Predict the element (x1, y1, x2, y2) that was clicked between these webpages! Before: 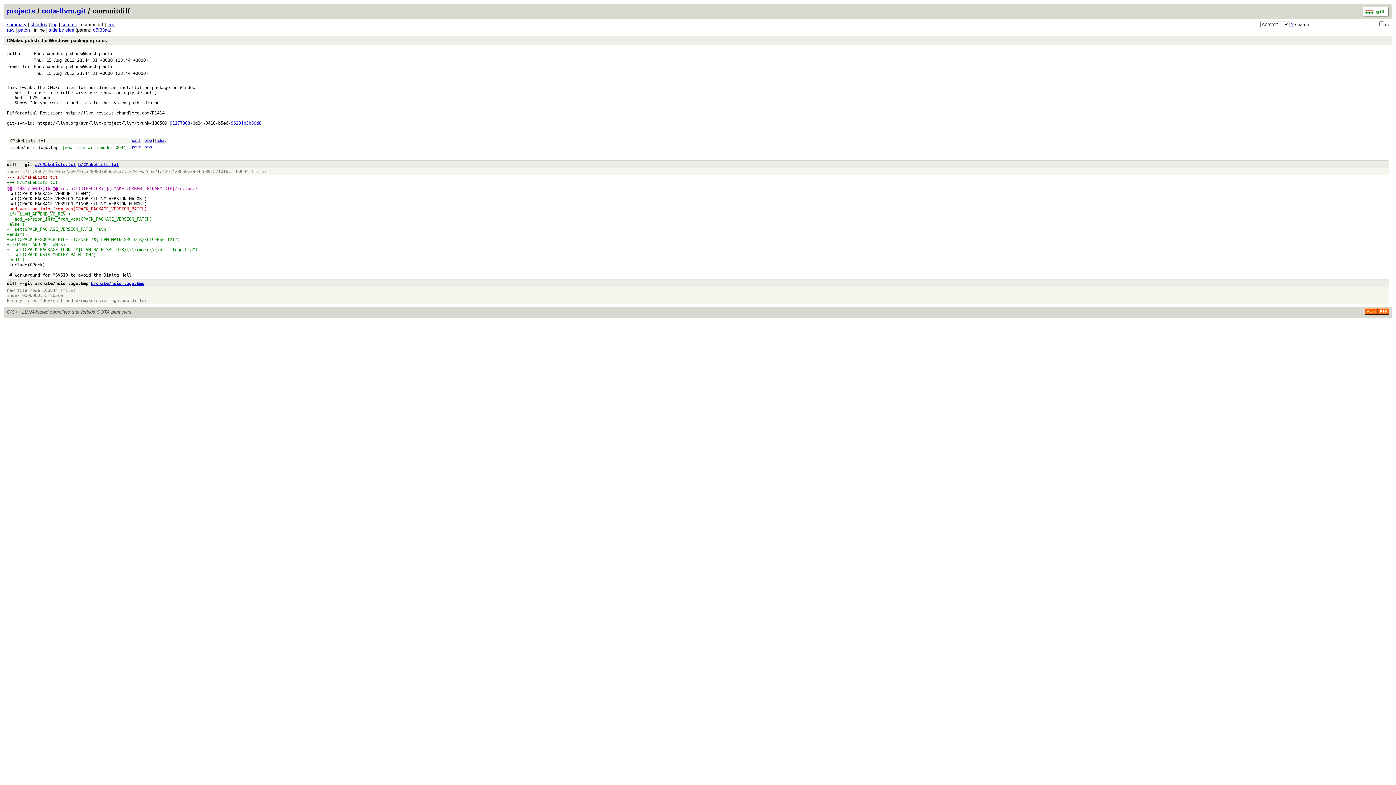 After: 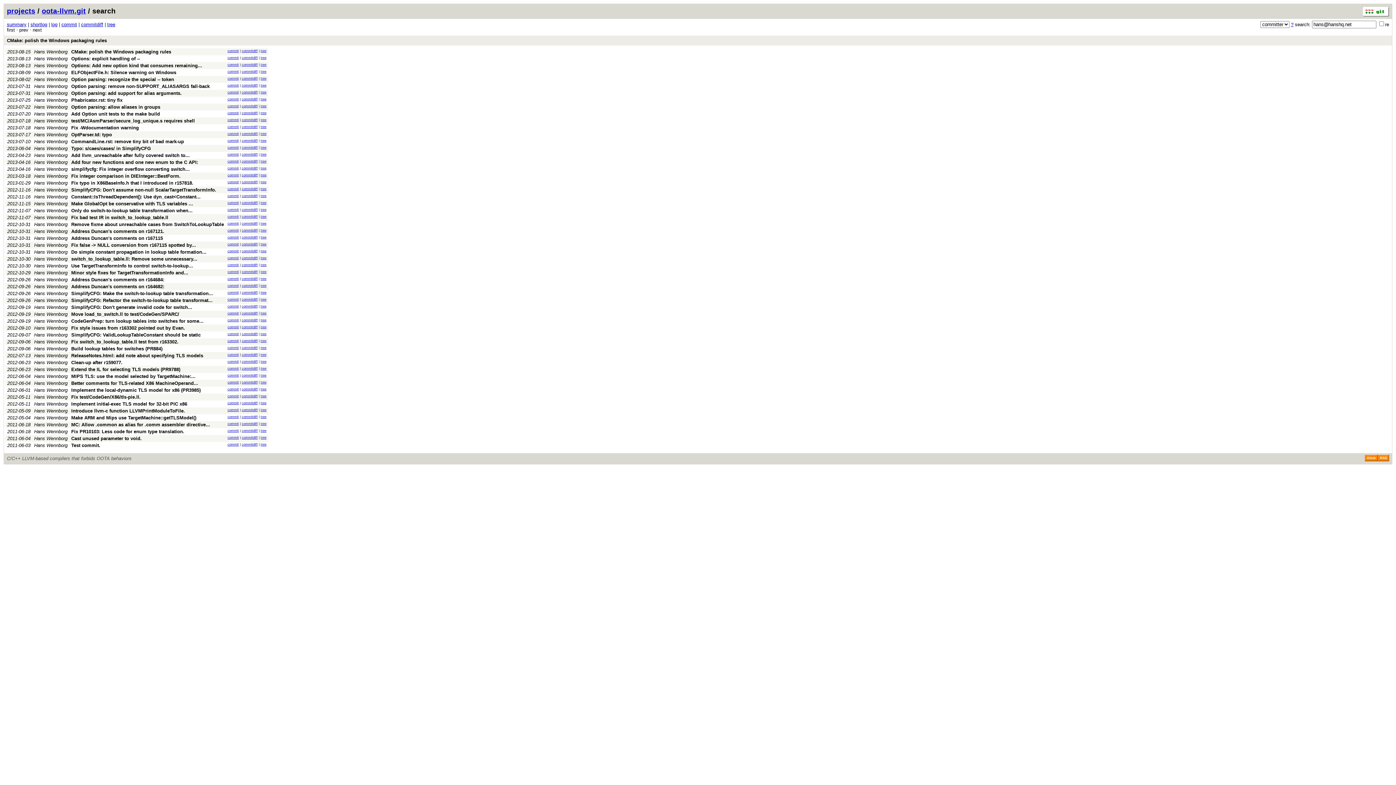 Action: bbox: (69, 64, 112, 69) label: <hans@hanshq.net>